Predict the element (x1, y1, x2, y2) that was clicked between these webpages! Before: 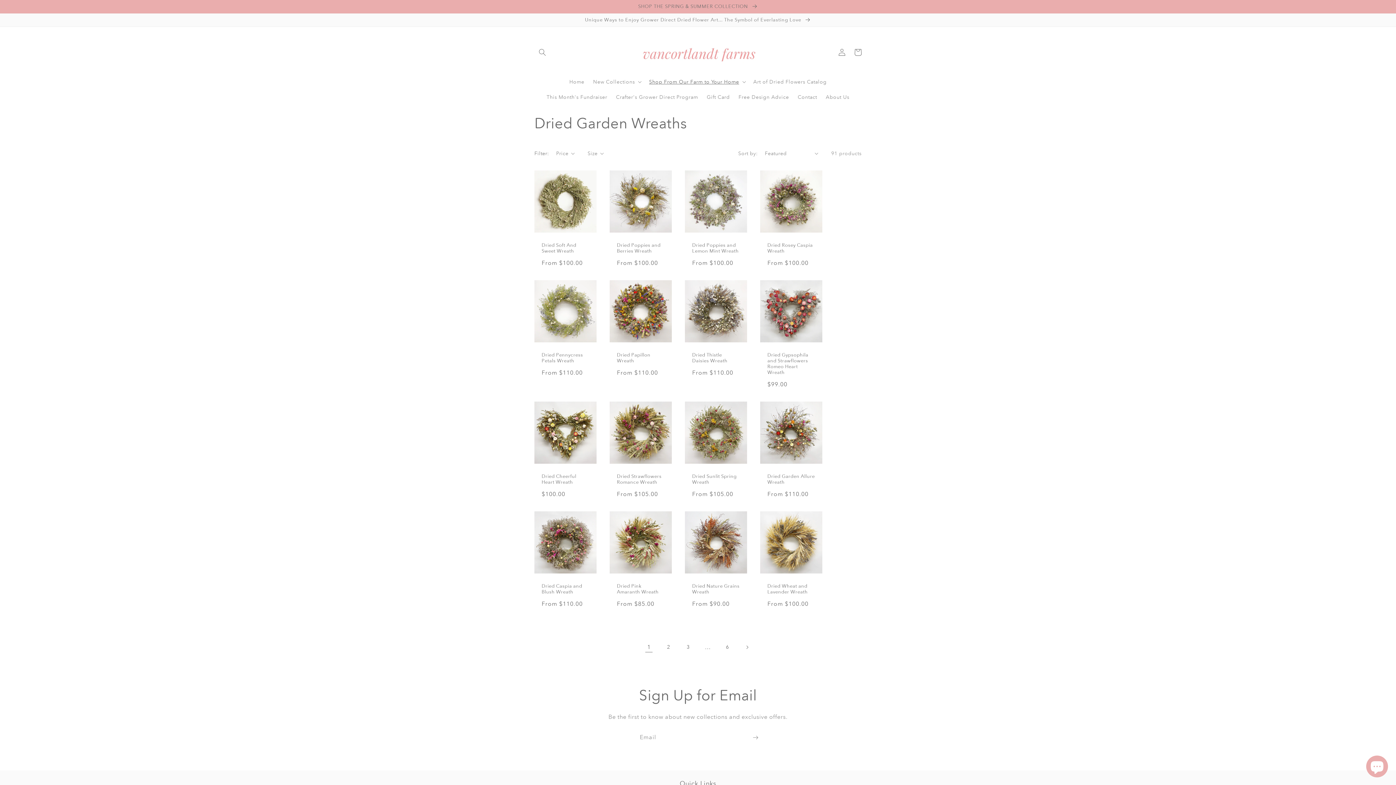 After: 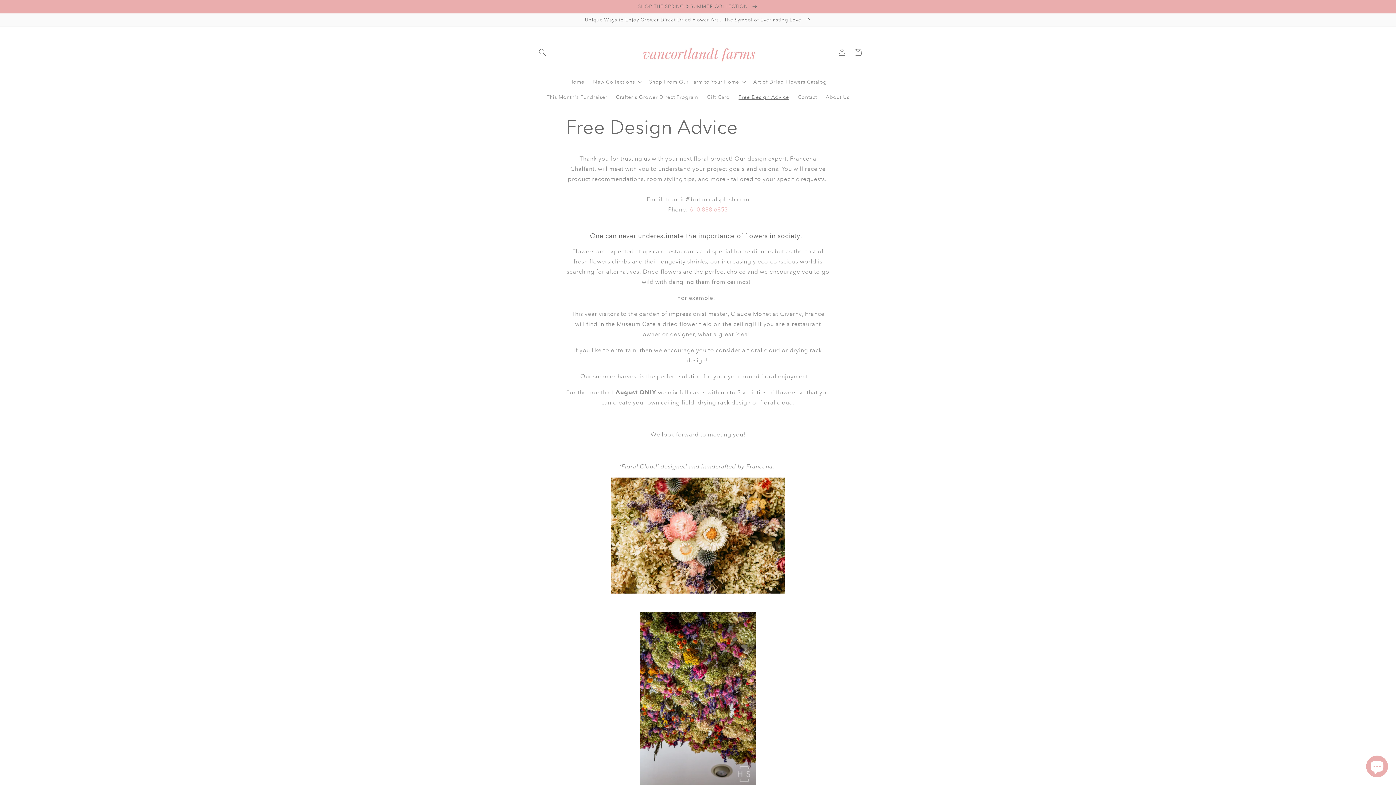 Action: label: Free Design Advice bbox: (734, 89, 793, 104)